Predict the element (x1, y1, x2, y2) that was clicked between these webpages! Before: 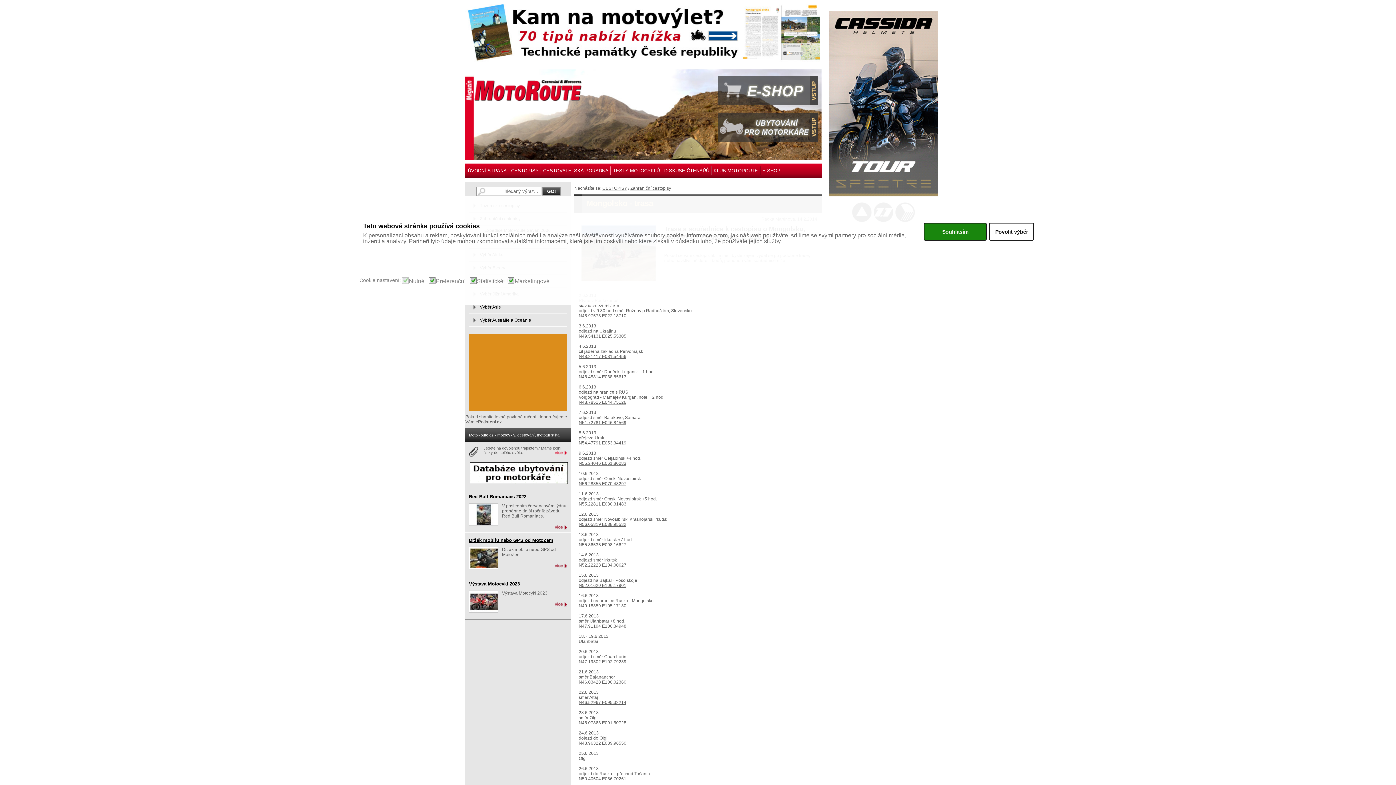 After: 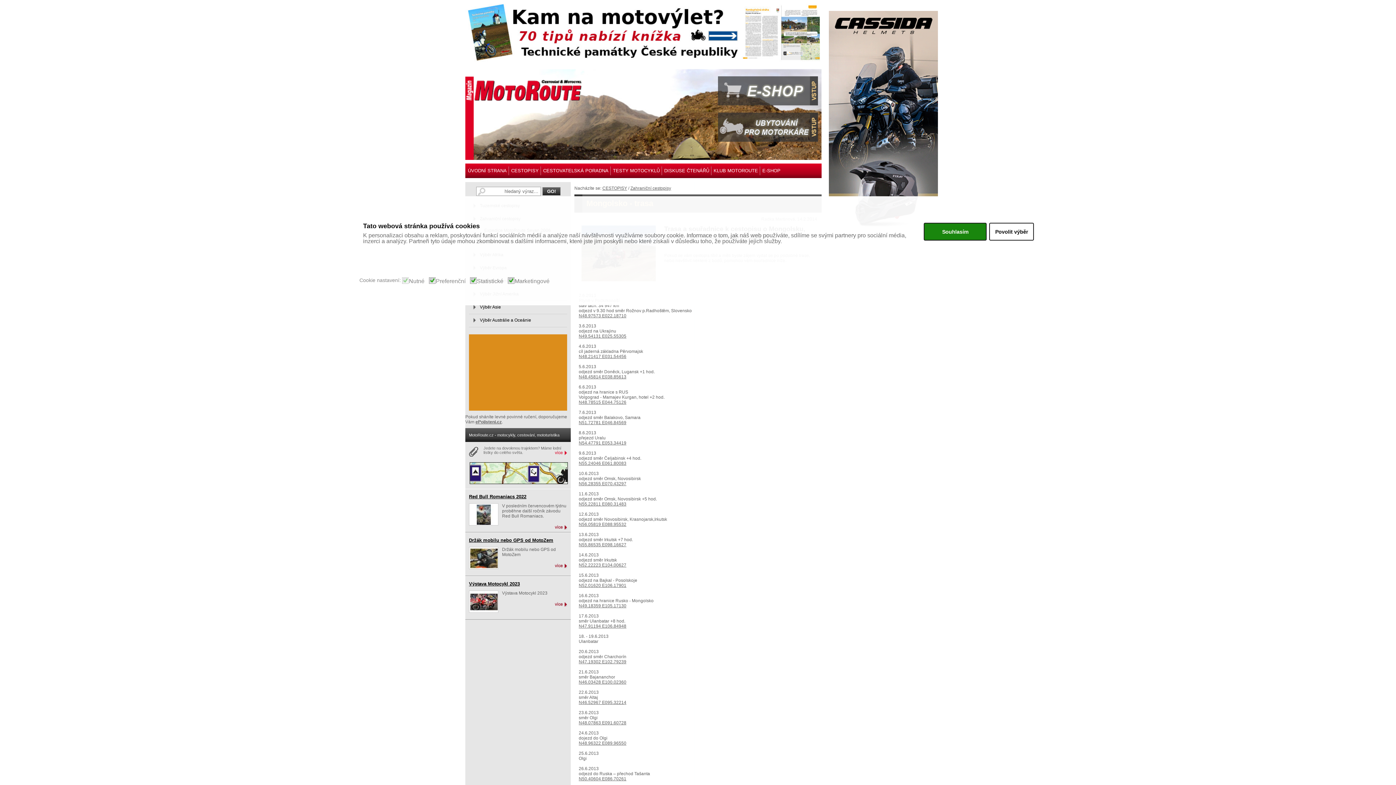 Action: label: N56.05819 E088.95532 bbox: (578, 522, 626, 527)